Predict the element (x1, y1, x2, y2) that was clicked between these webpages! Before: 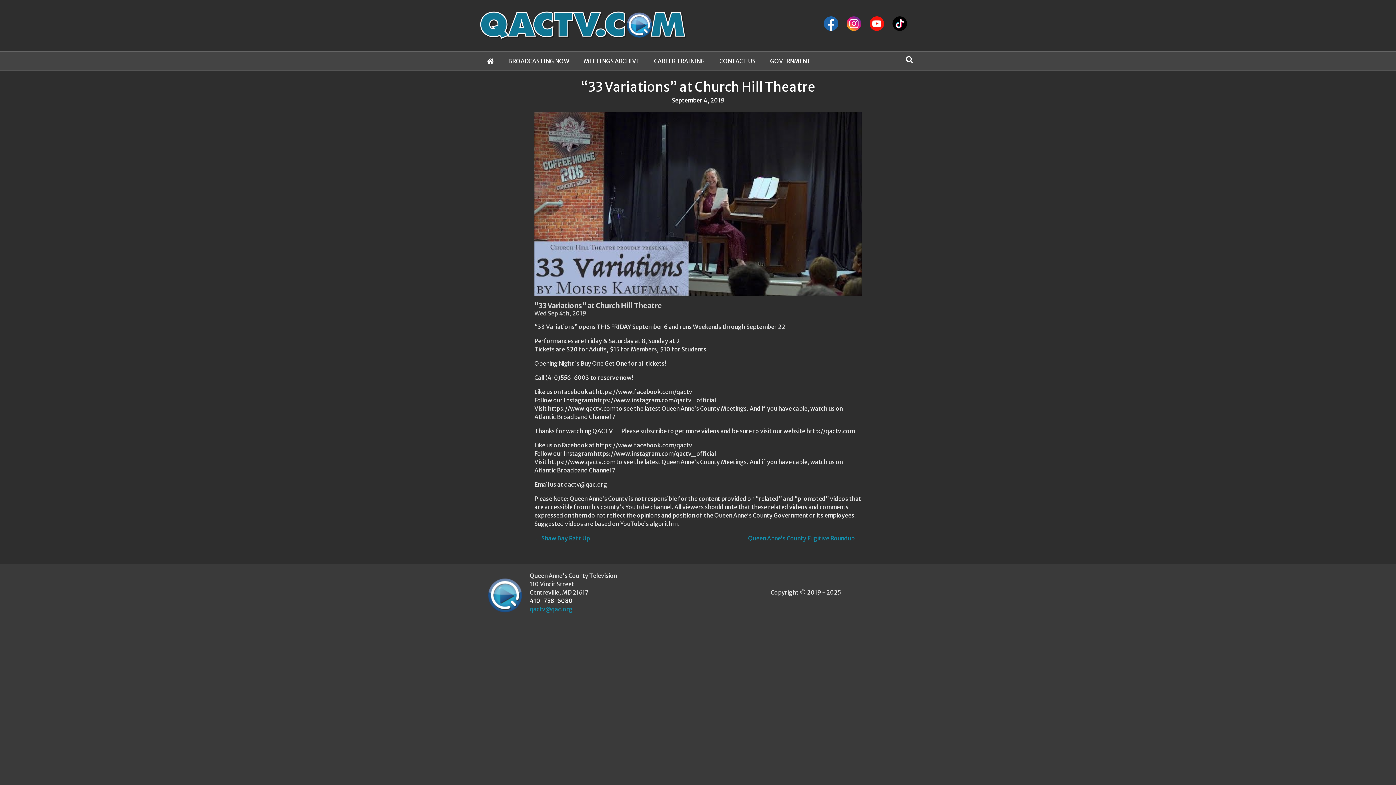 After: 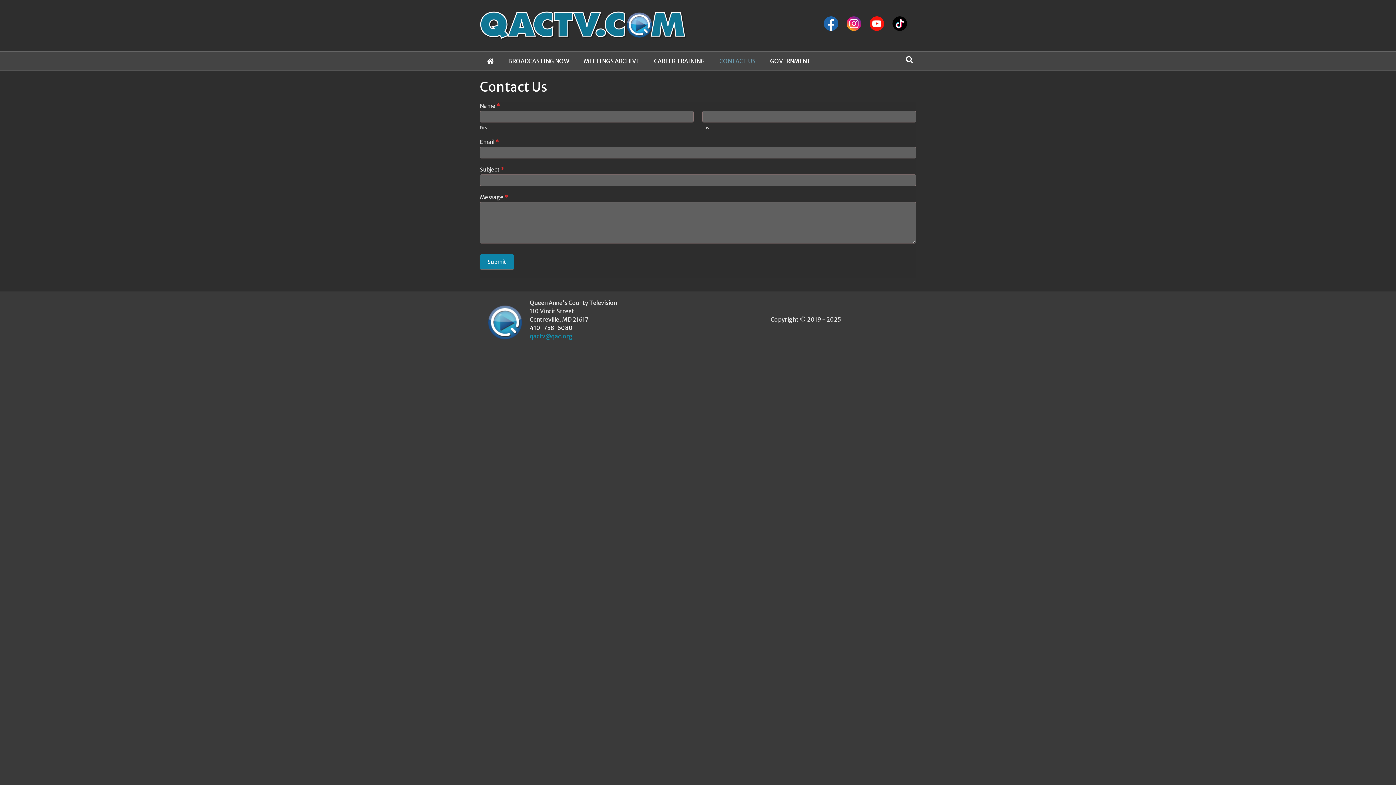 Action: label: CONTACT US bbox: (712, 51, 762, 70)